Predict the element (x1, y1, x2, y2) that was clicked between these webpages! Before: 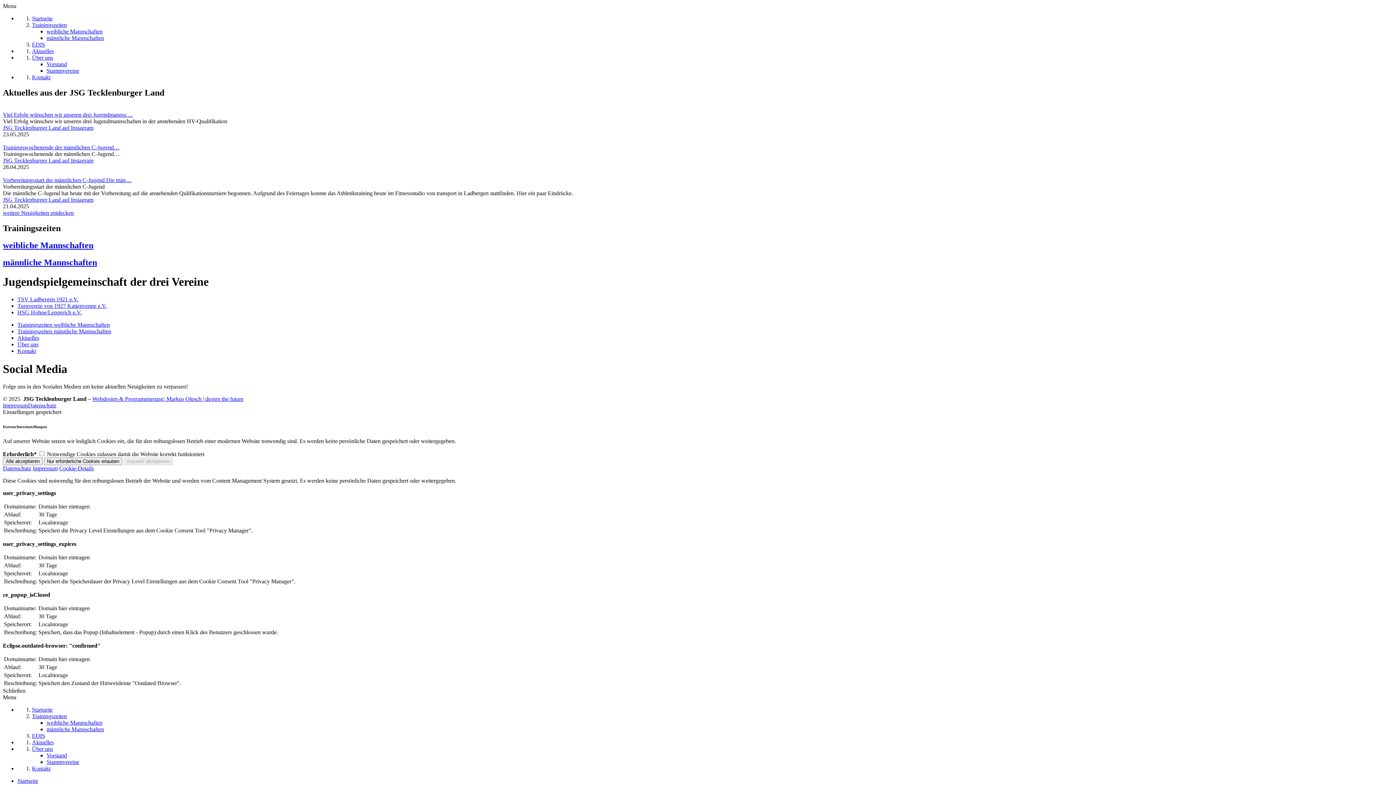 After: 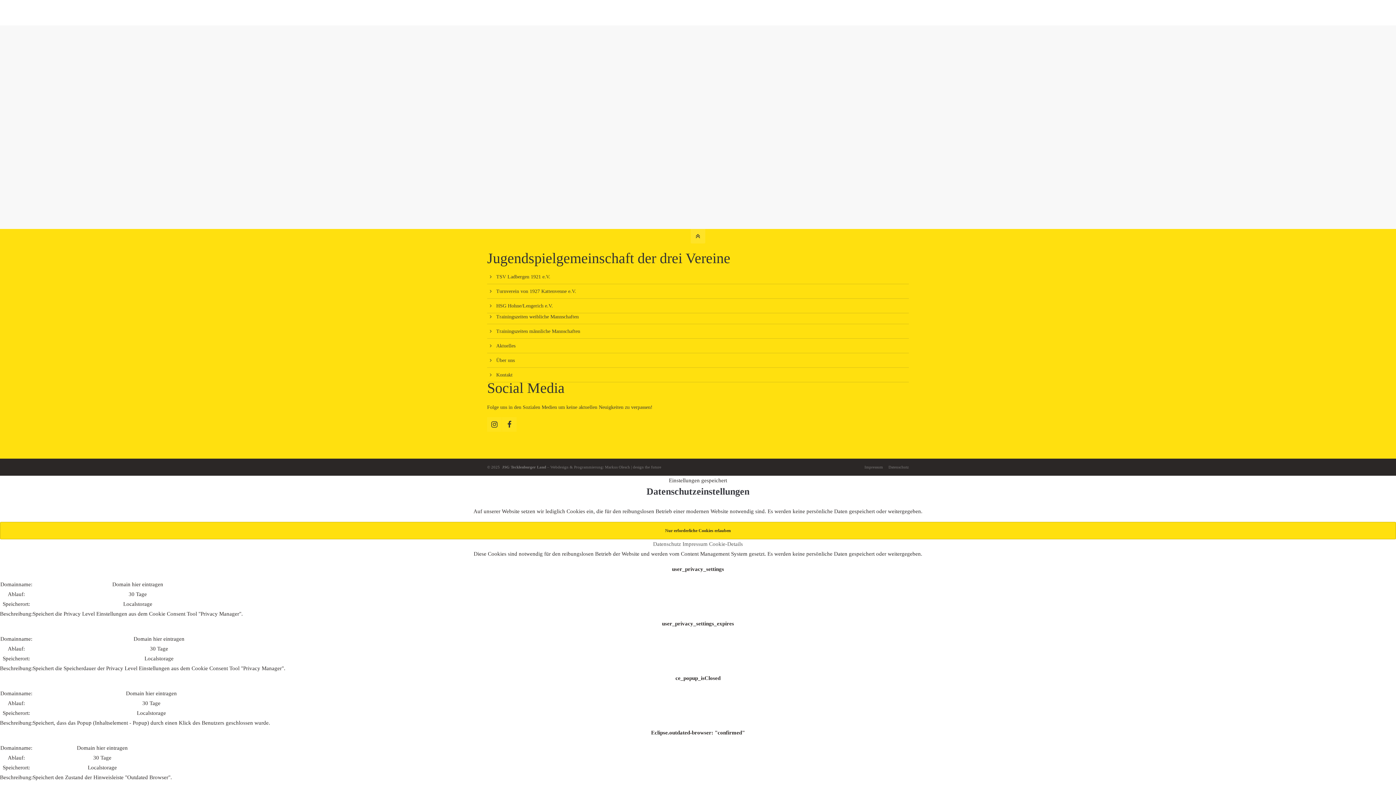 Action: label: Stammvereine bbox: (46, 67, 79, 73)